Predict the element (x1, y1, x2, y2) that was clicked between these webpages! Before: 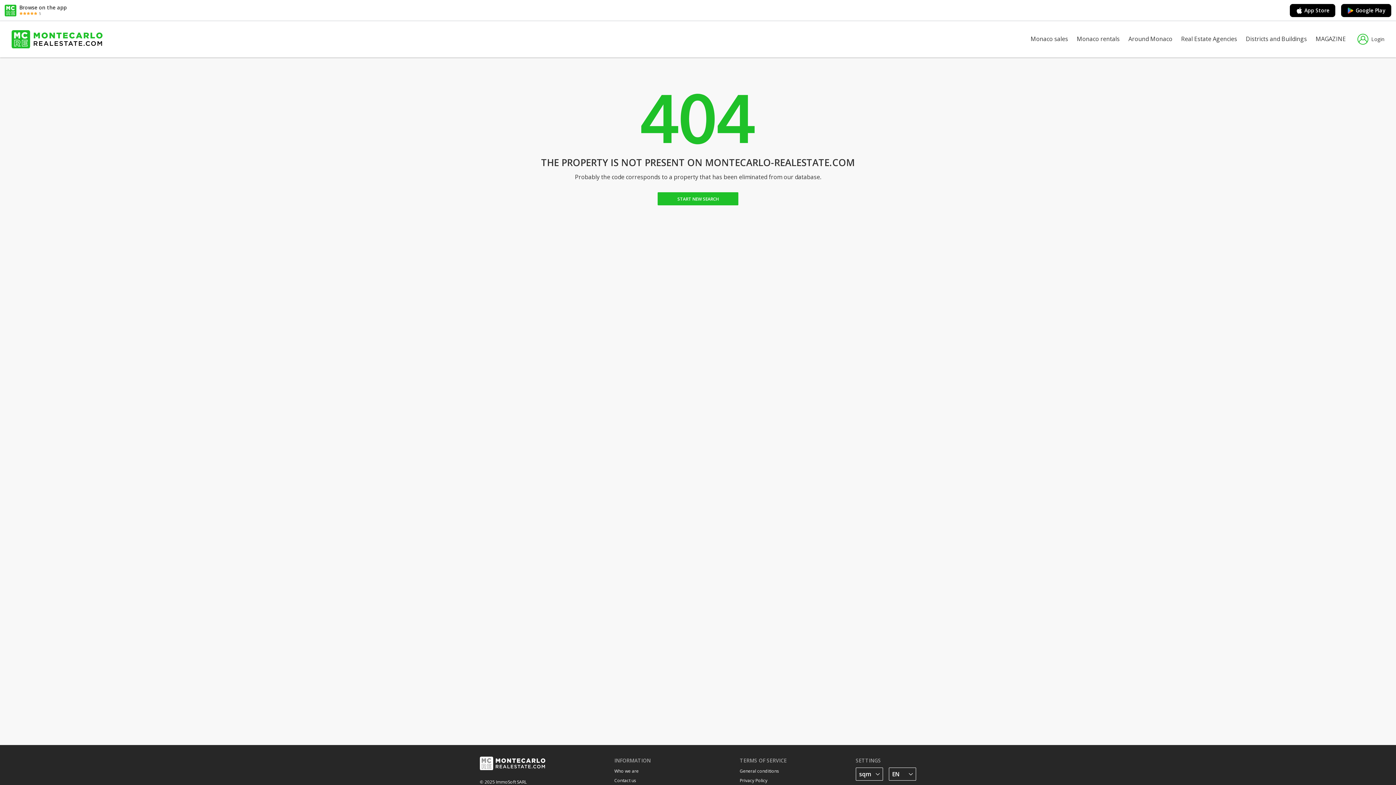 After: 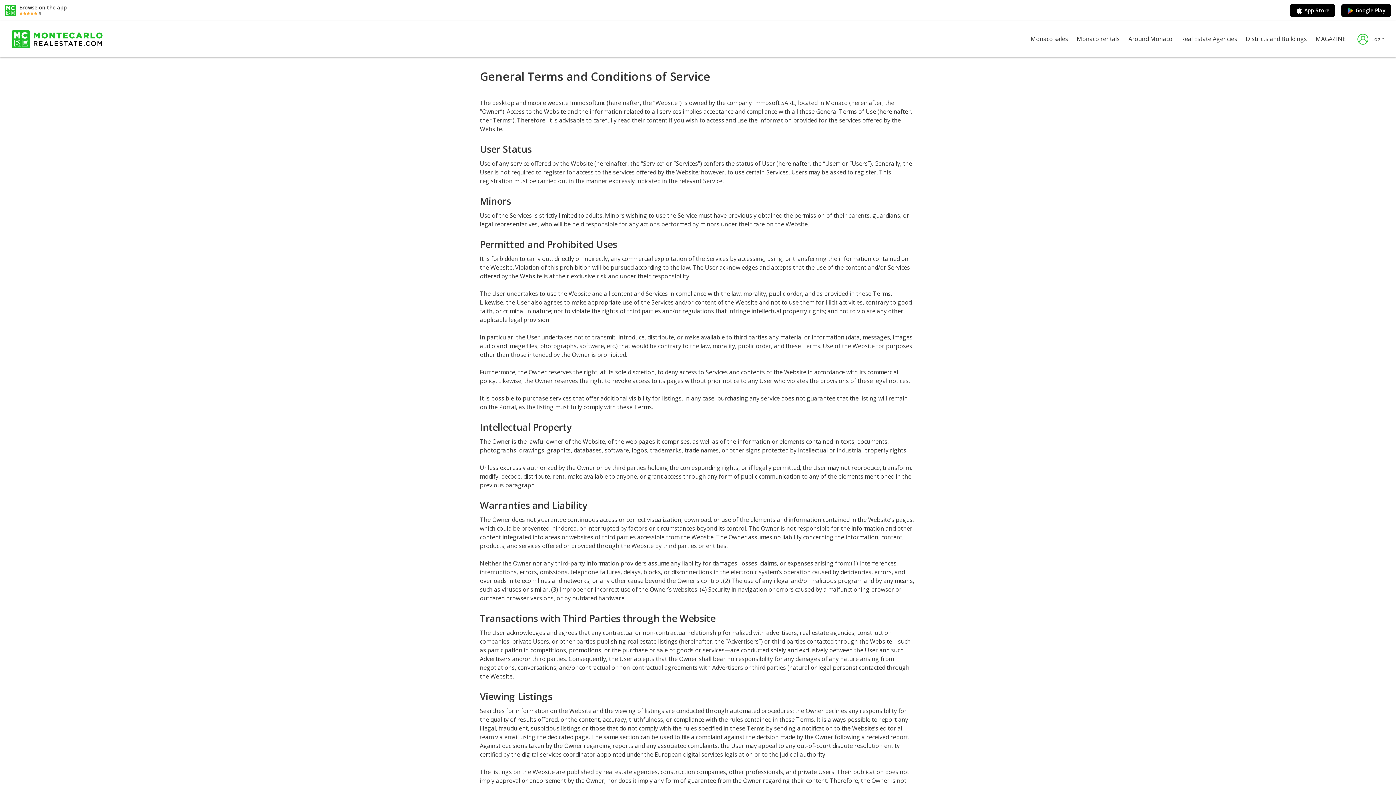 Action: bbox: (740, 768, 779, 774) label: General conditions